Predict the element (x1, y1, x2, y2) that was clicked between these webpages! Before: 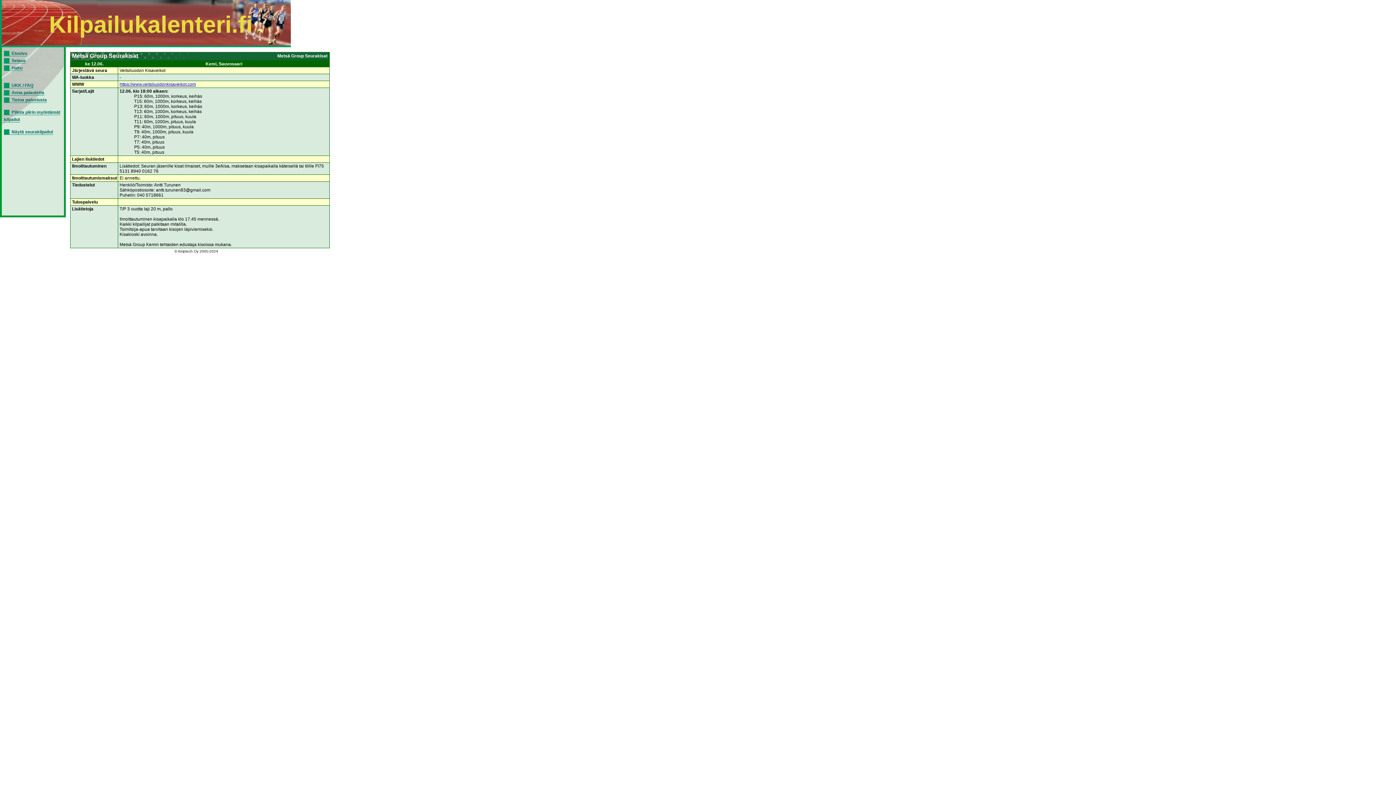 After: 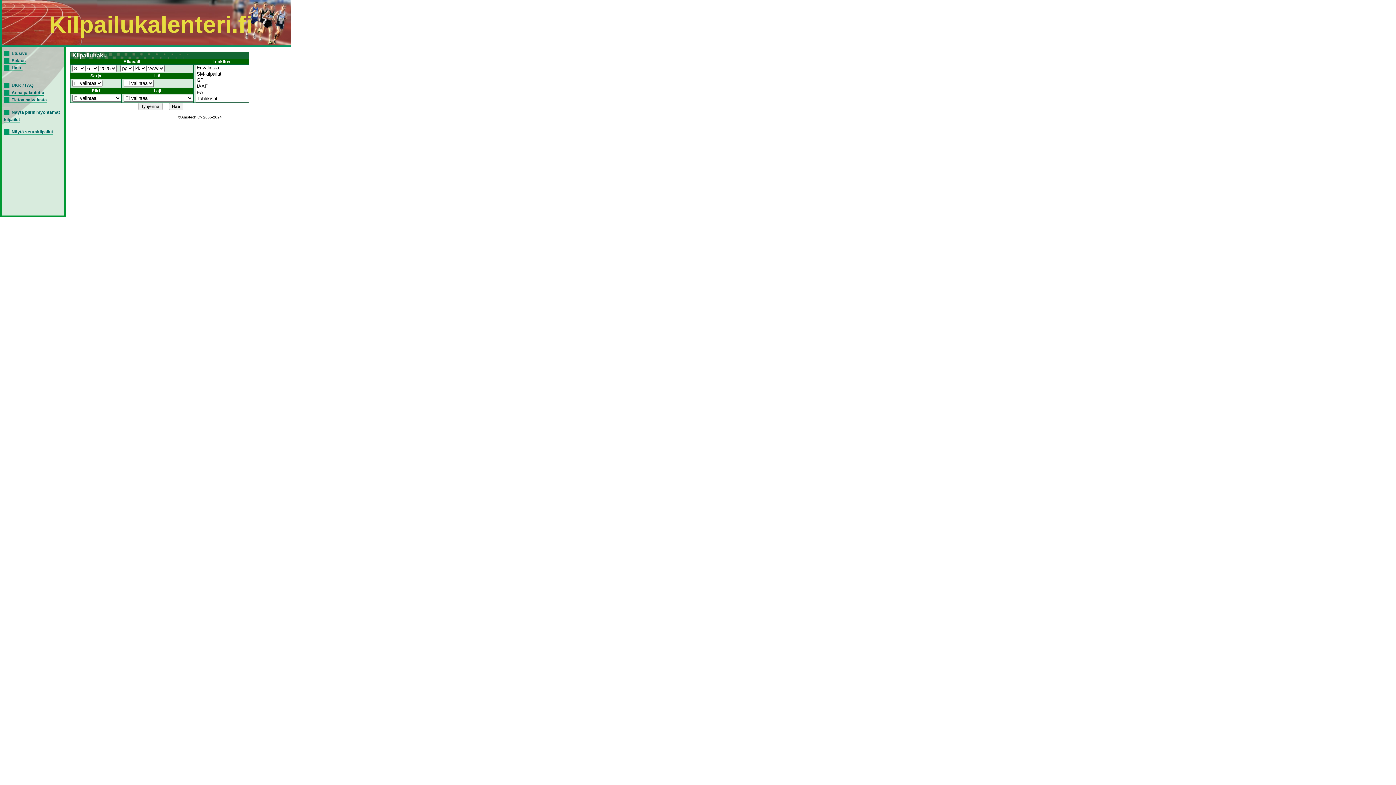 Action: bbox: (4, 65, 22, 70) label: Haku